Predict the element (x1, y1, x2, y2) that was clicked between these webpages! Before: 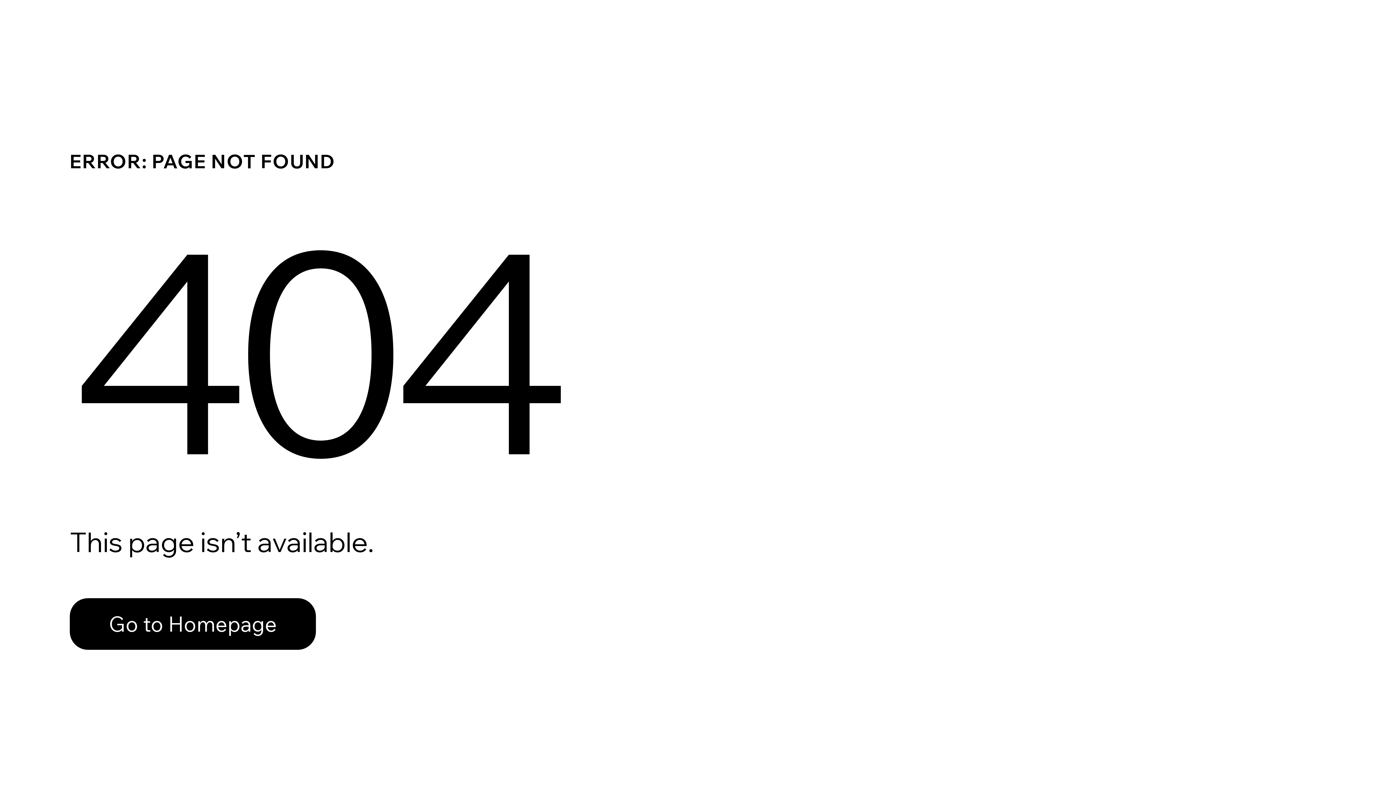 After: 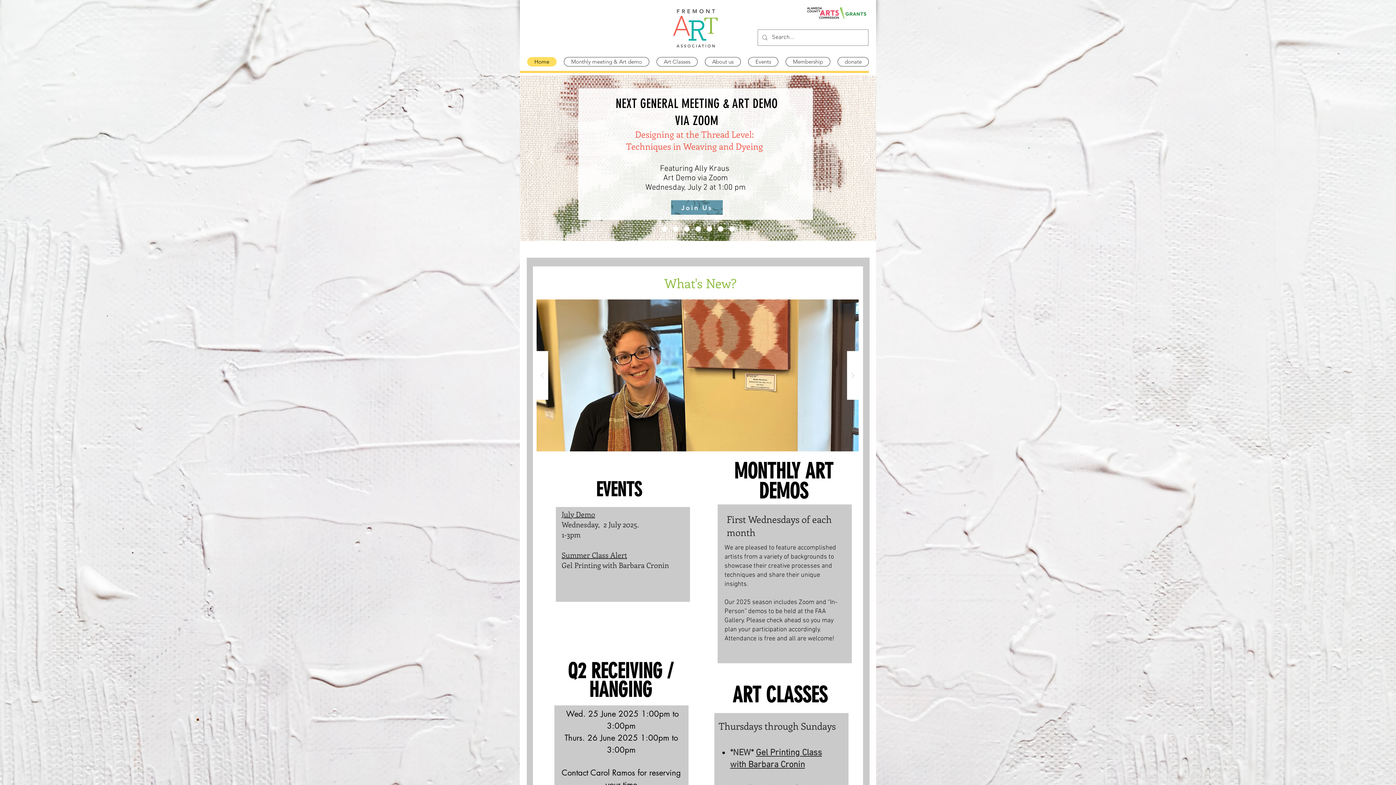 Action: bbox: (69, 582, 768, 659) label: Go to Homepage